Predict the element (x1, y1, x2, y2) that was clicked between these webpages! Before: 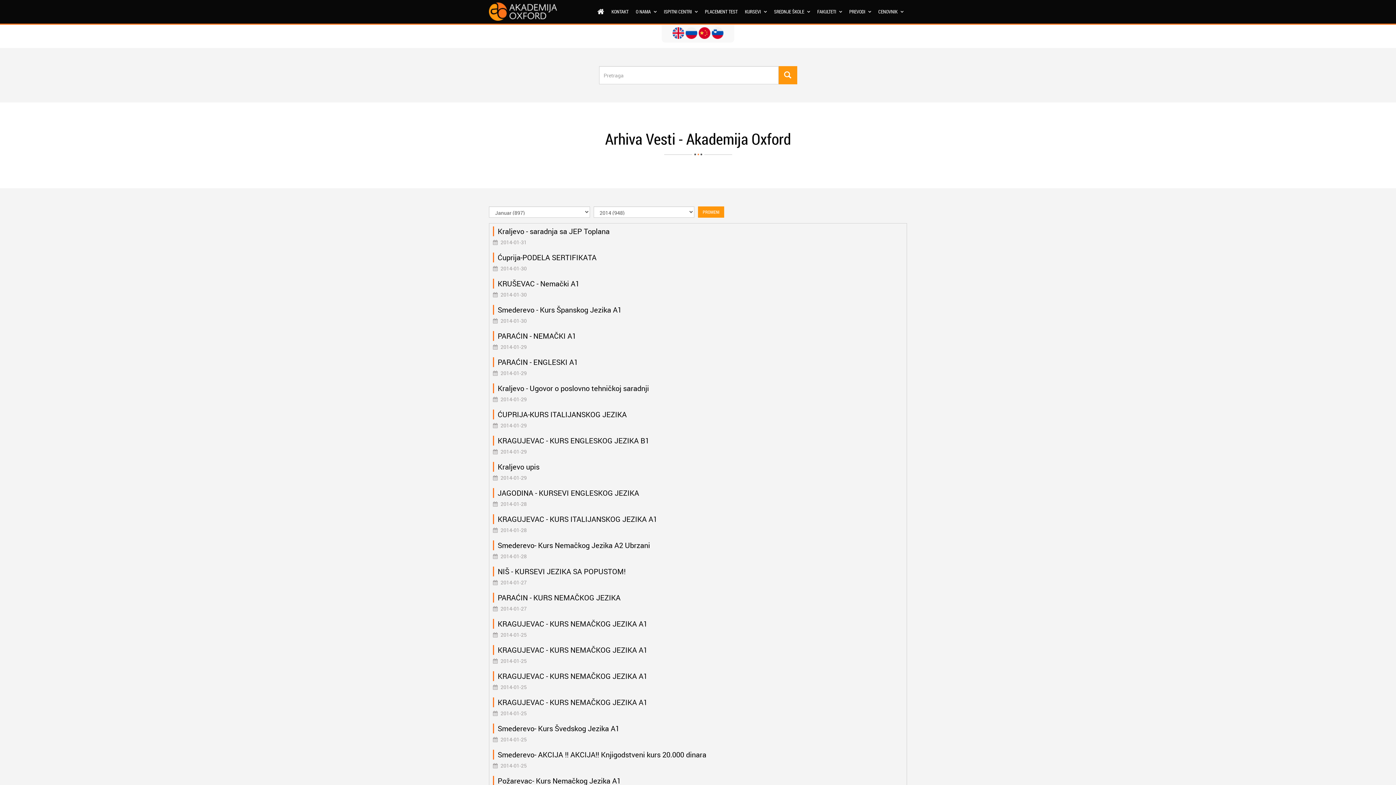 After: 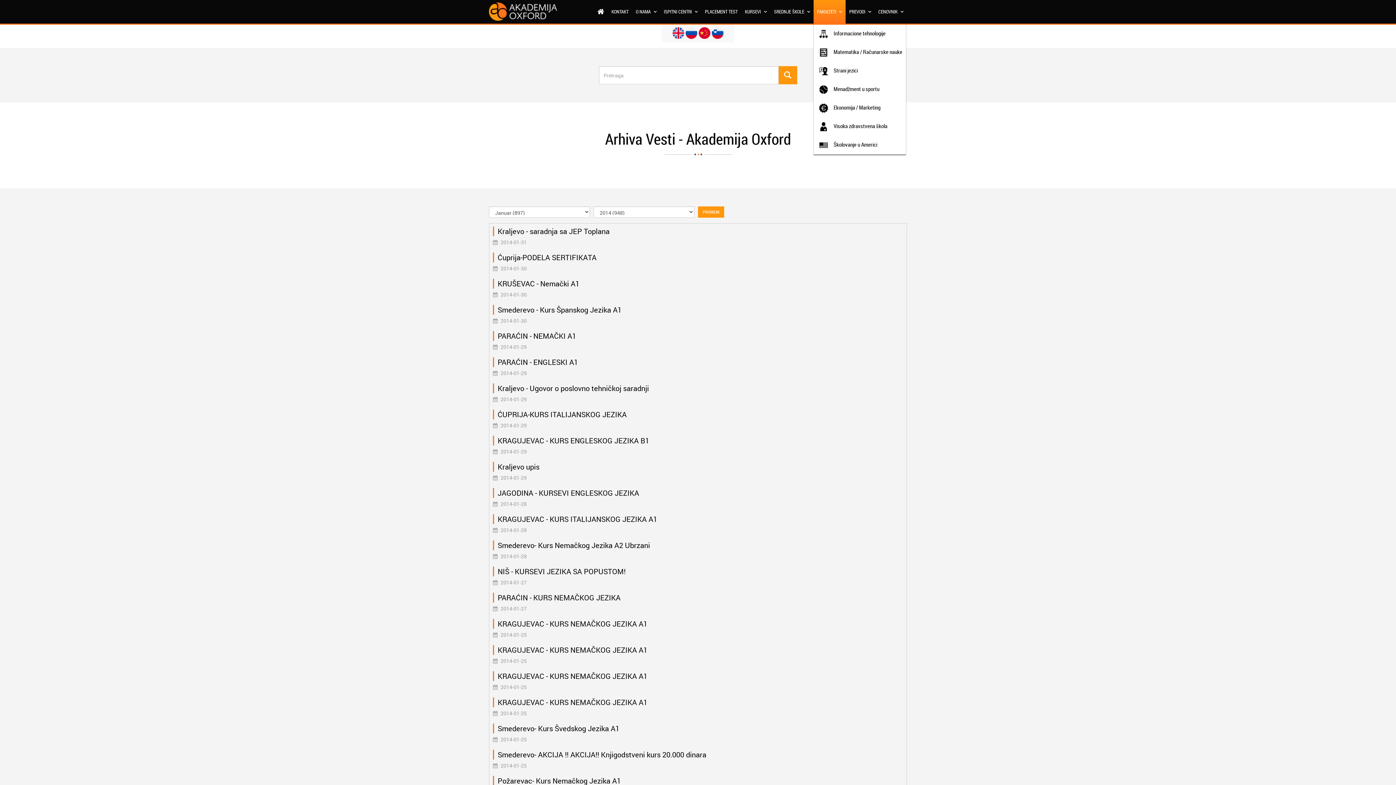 Action: label: FAKULTETI  bbox: (813, 0, 845, 23)